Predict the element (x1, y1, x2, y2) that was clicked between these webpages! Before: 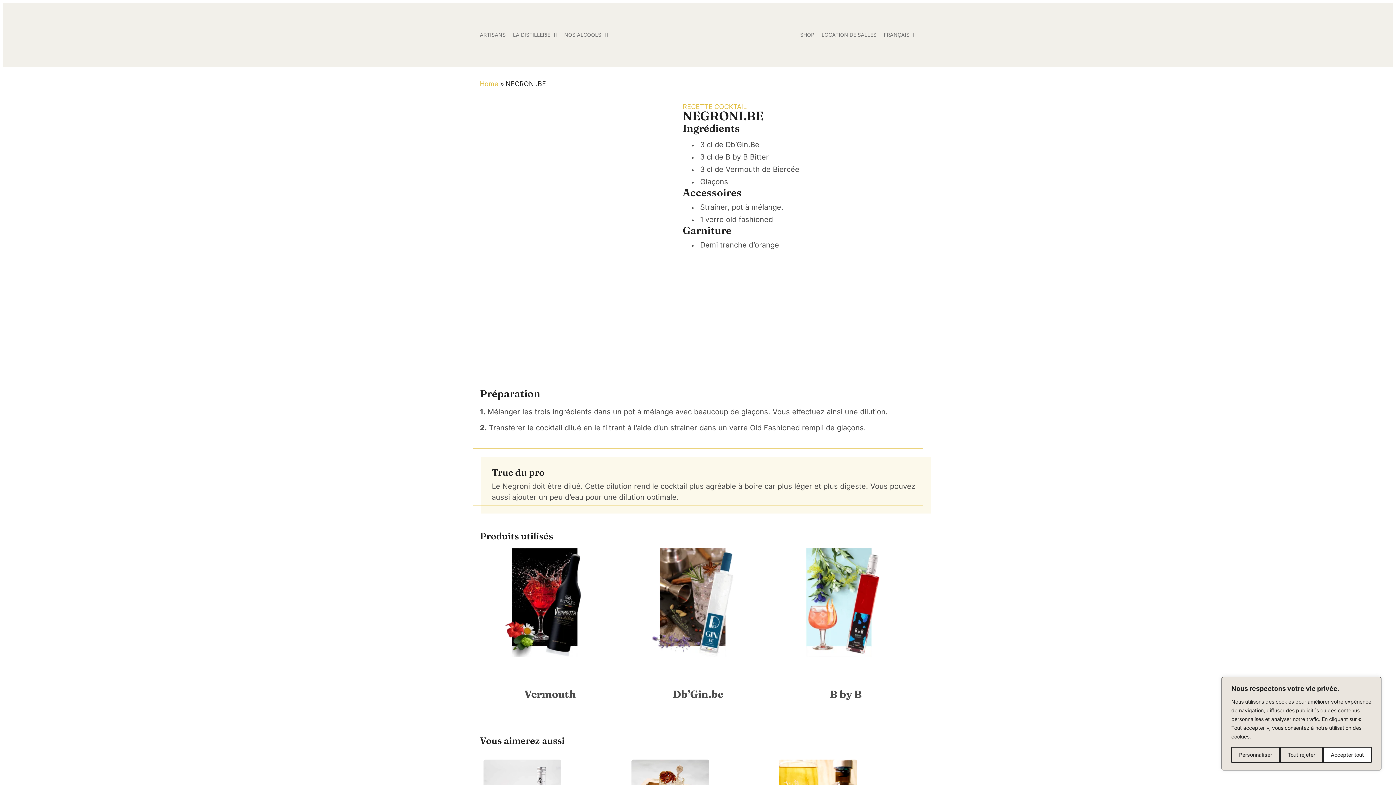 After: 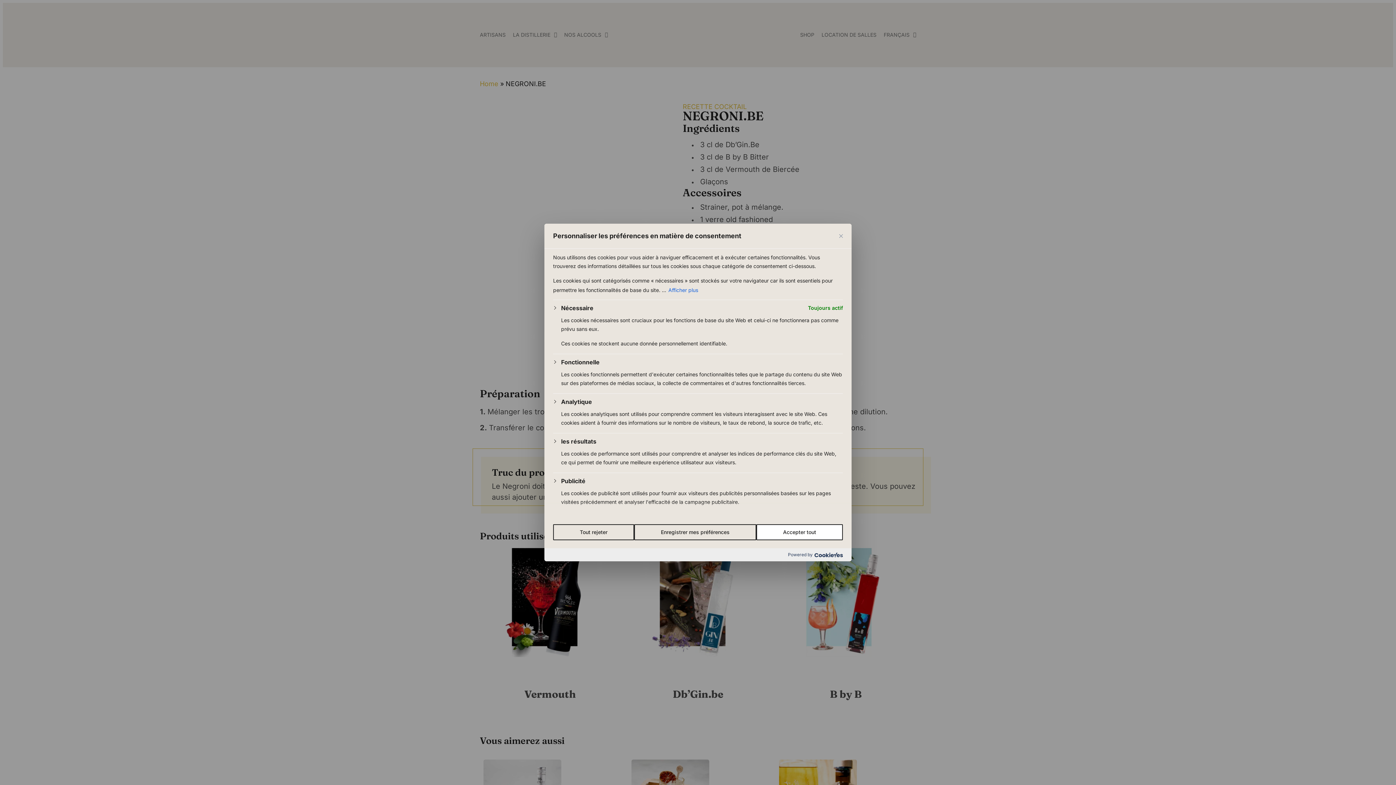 Action: label: Personnaliser bbox: (1231, 747, 1280, 763)